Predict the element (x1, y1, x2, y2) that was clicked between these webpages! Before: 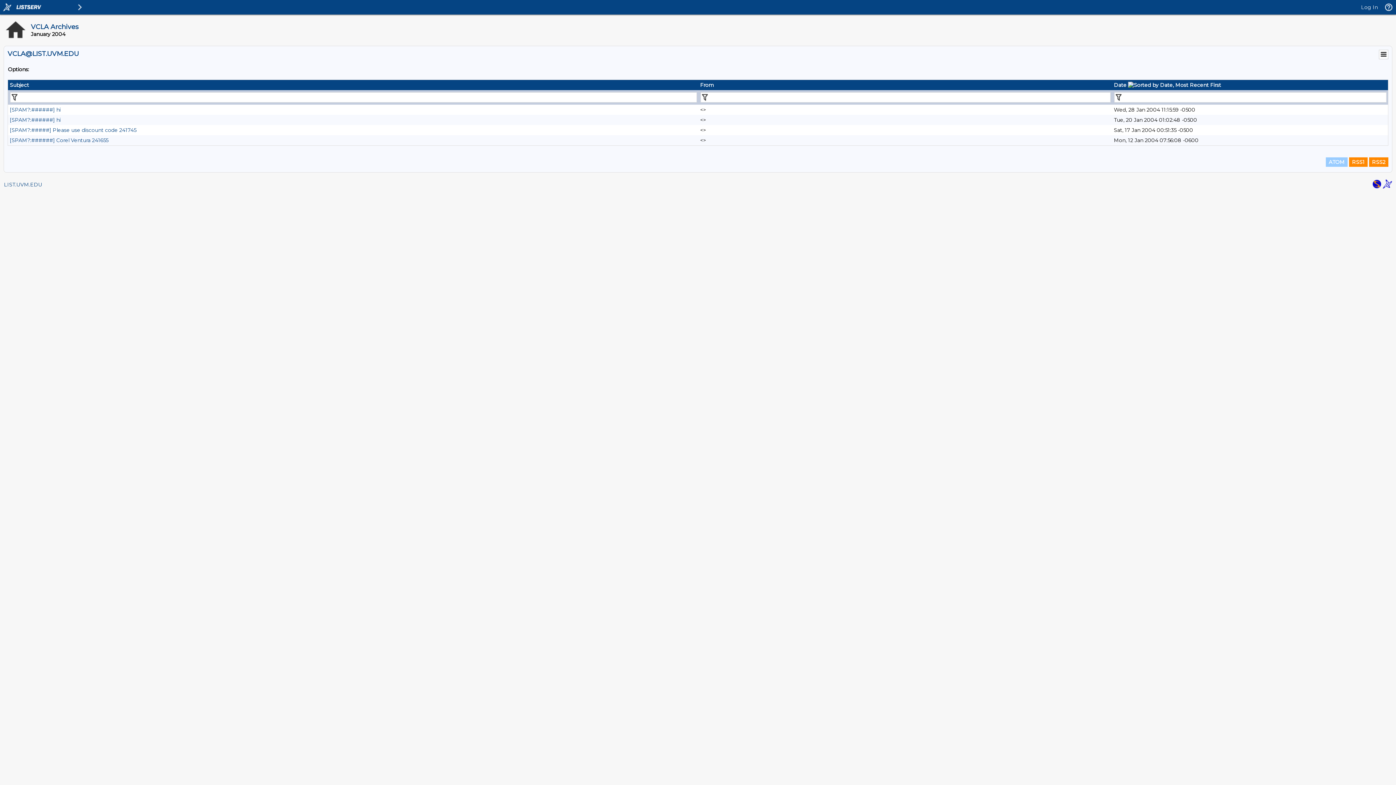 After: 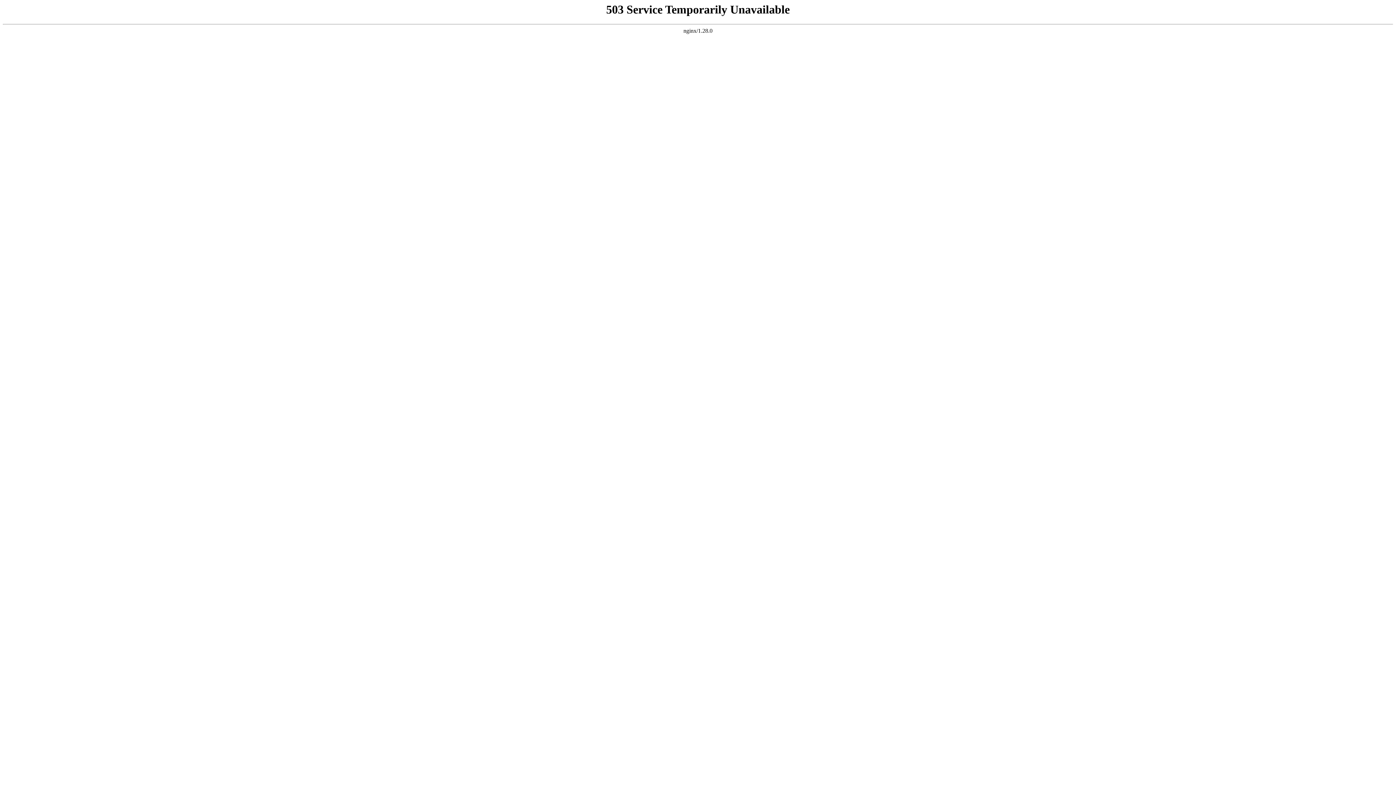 Action: label: [SPAM?:######] Corel Ventura 241655 bbox: (9, 137, 108, 143)